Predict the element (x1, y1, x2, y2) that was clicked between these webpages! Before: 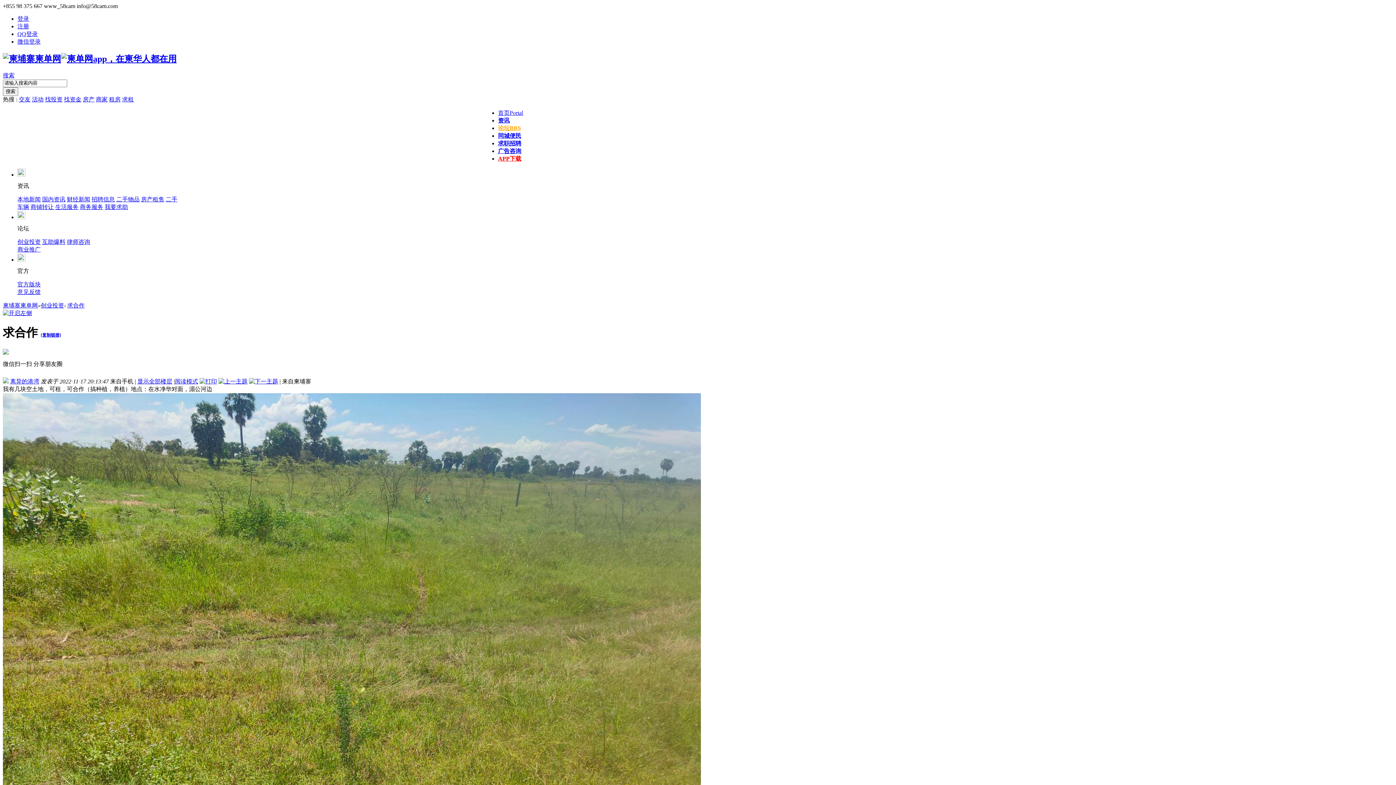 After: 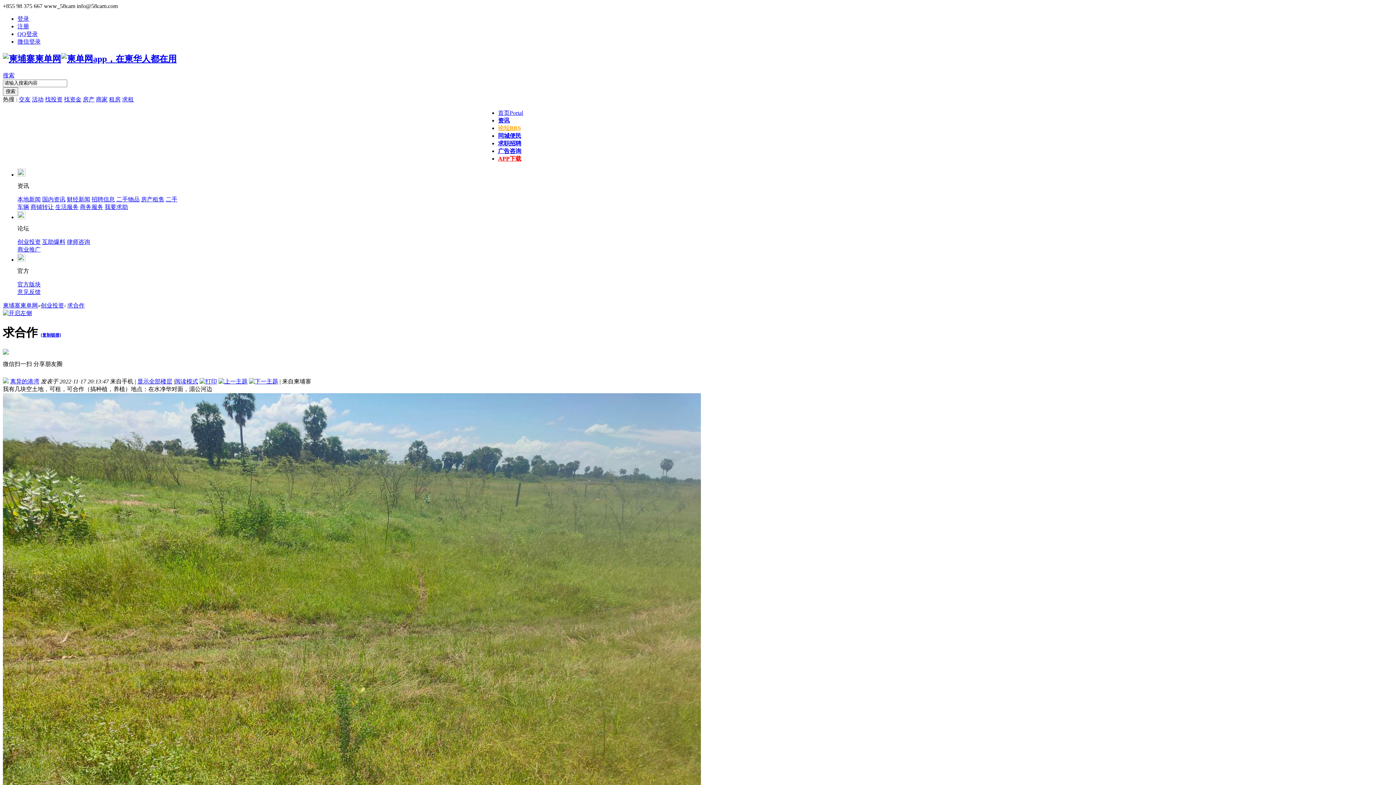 Action: bbox: (199, 378, 217, 384)